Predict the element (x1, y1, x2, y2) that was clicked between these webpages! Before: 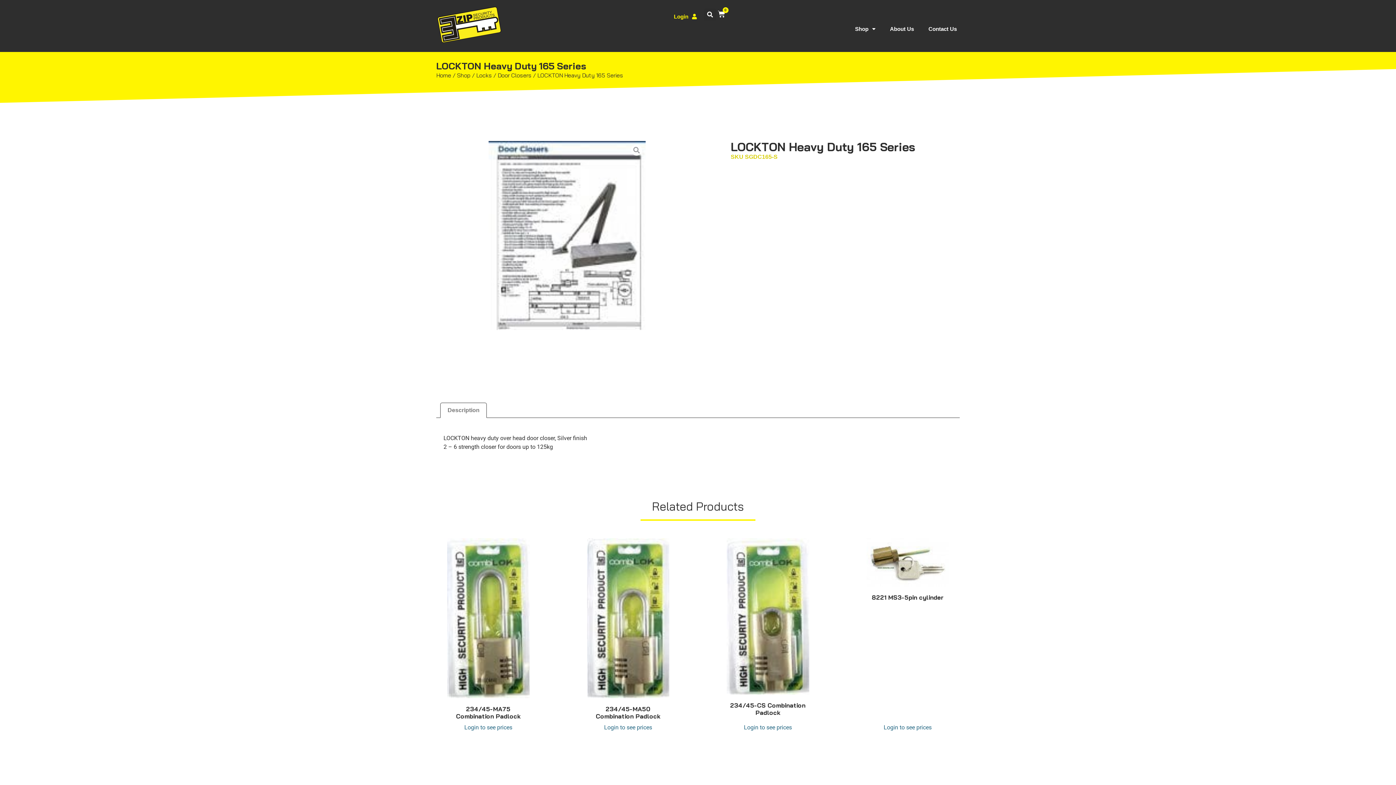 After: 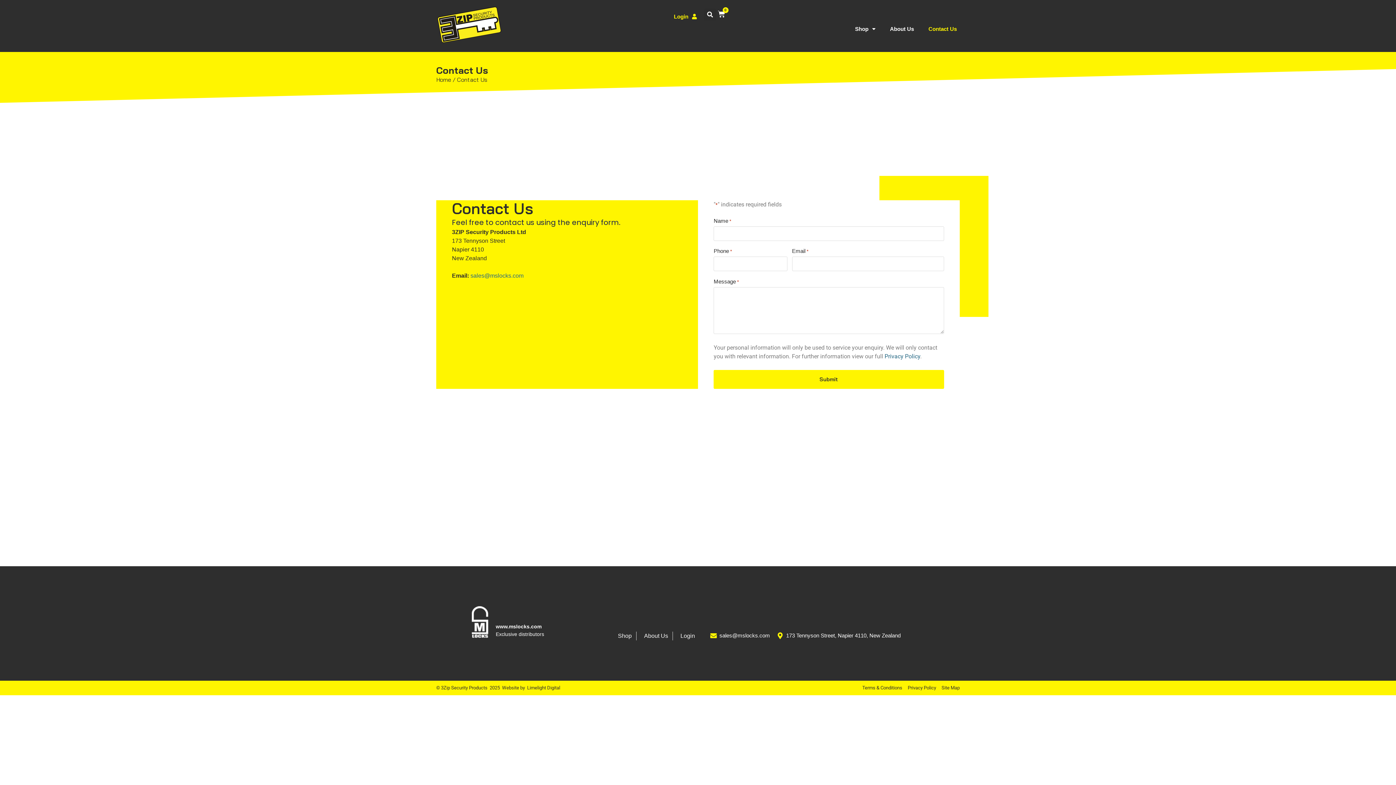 Action: label: Contact Us bbox: (921, 20, 964, 36)